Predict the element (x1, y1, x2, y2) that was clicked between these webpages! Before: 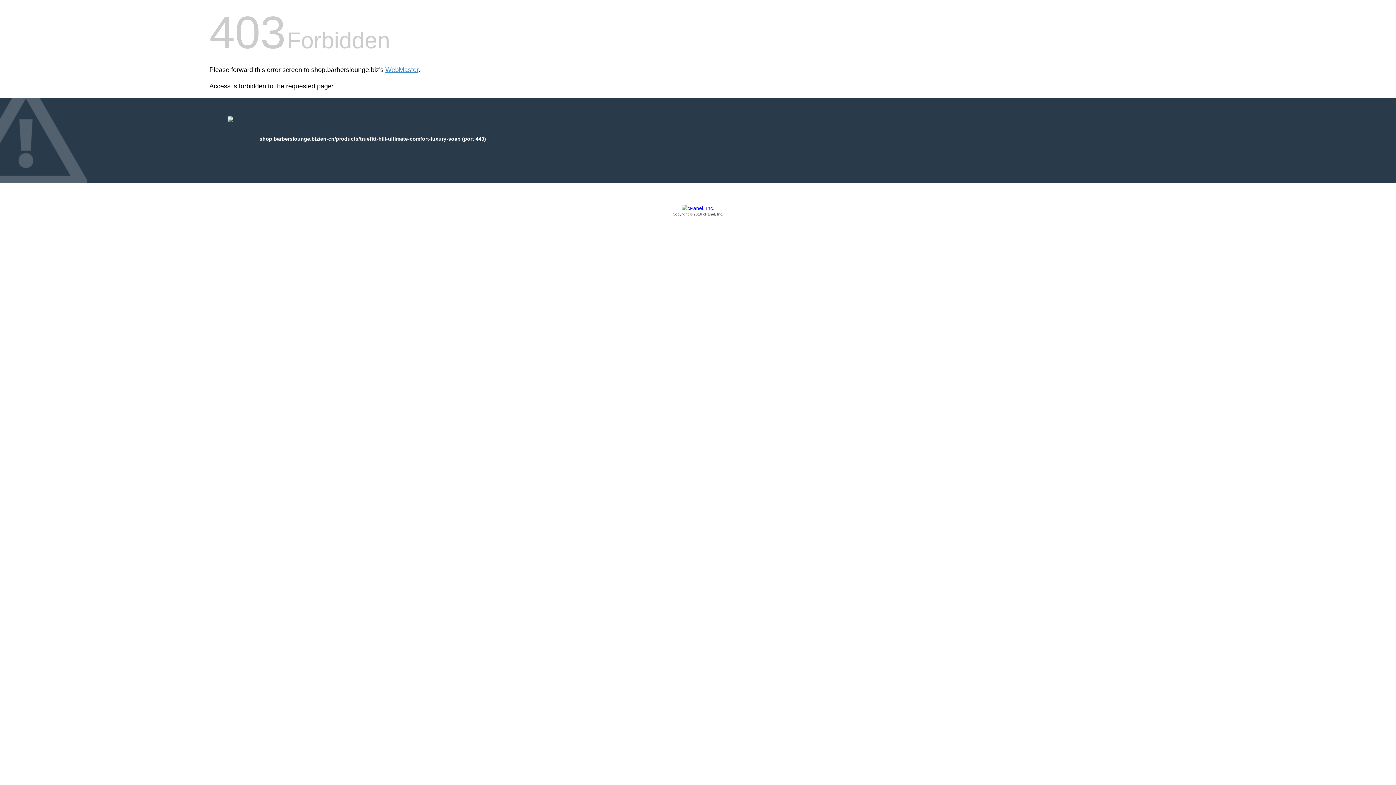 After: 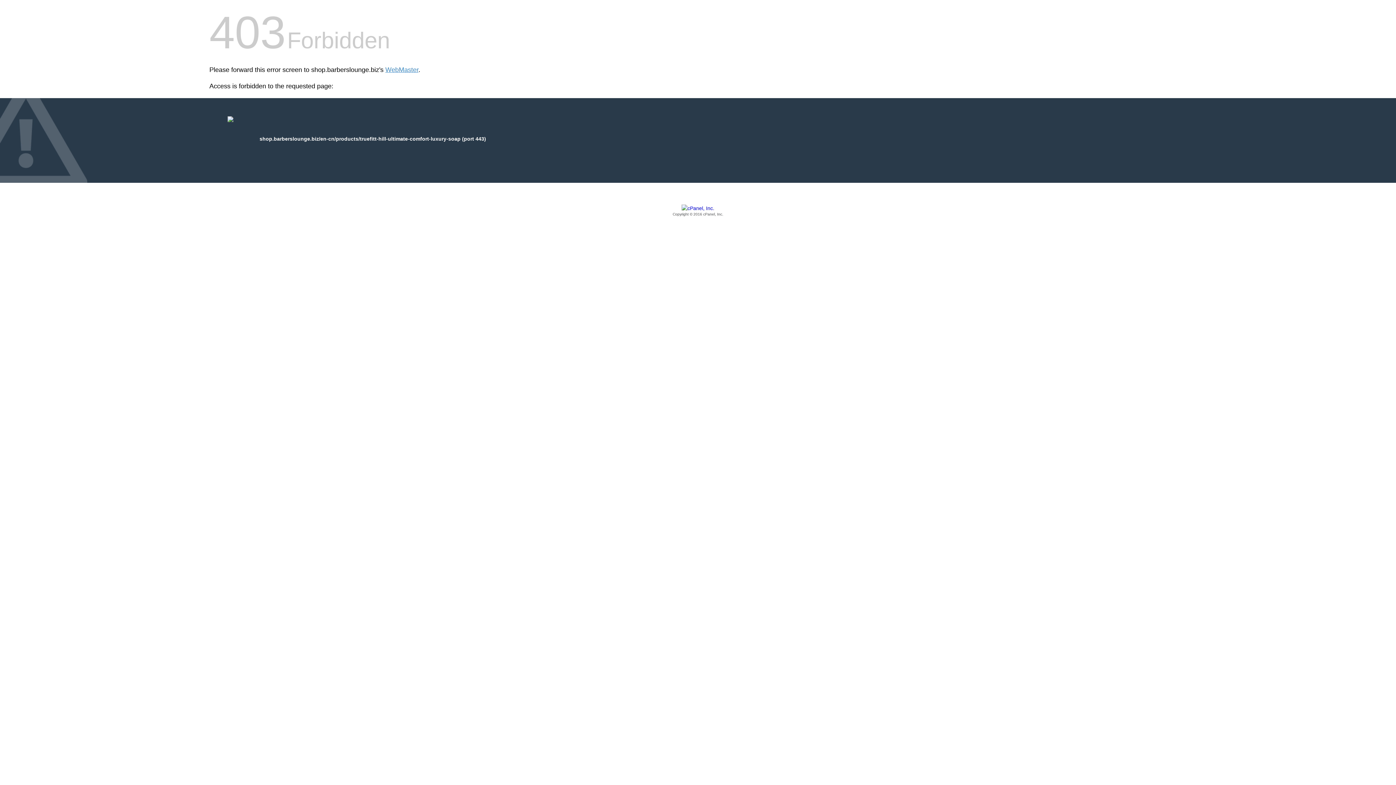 Action: bbox: (209, 205, 1186, 217) label: Copyright © 2016 cPanel, Inc.